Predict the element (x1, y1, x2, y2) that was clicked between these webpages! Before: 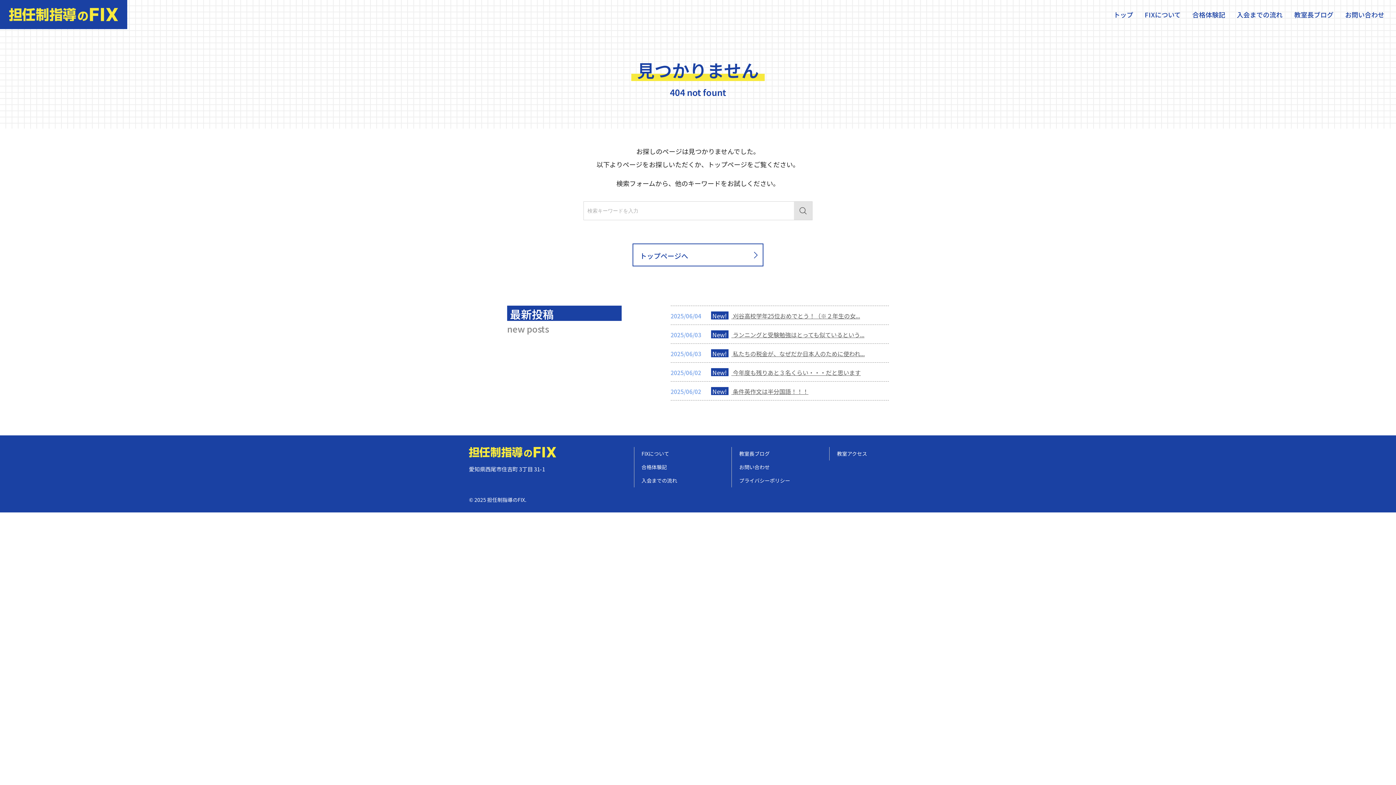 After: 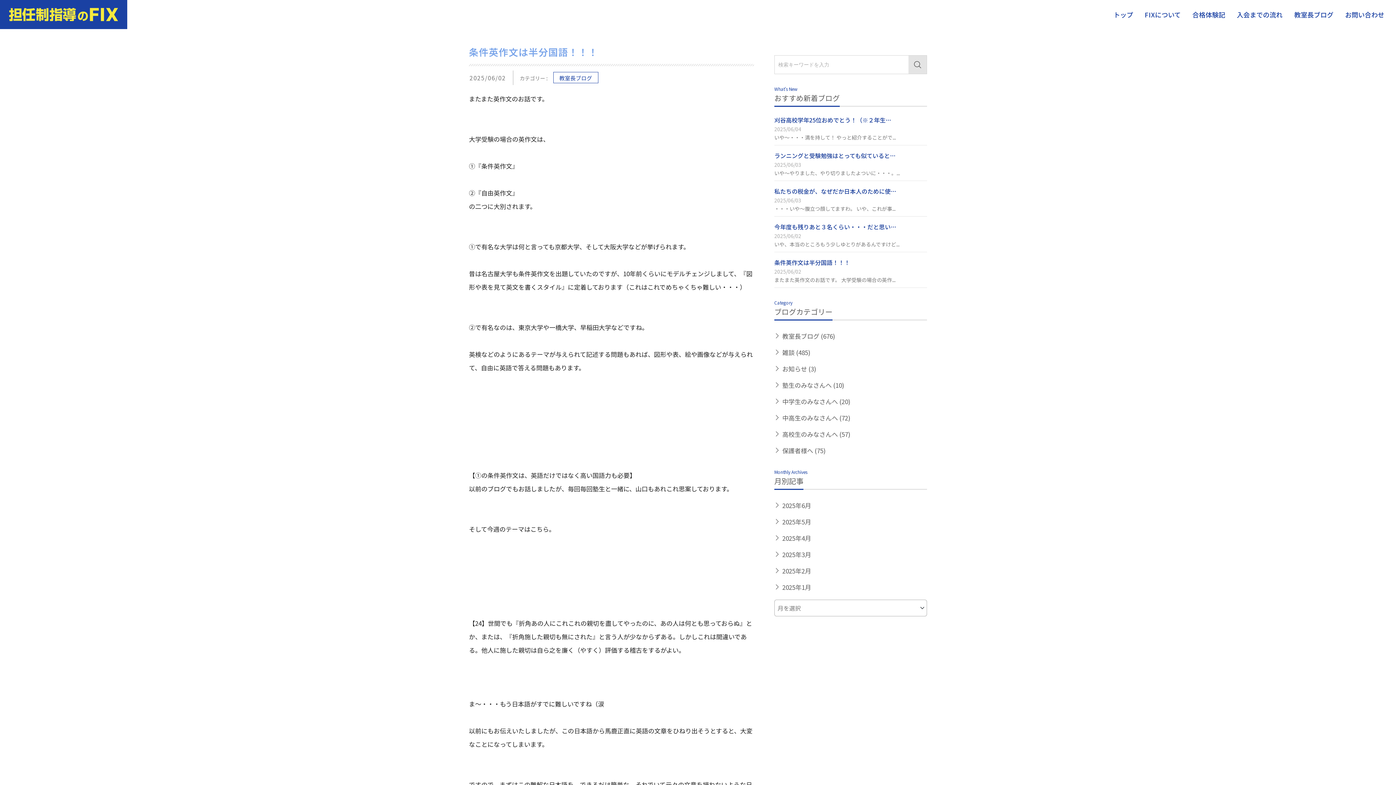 Action: bbox: (711, 381, 889, 400) label: New! 条件英作文は半分国語！！！